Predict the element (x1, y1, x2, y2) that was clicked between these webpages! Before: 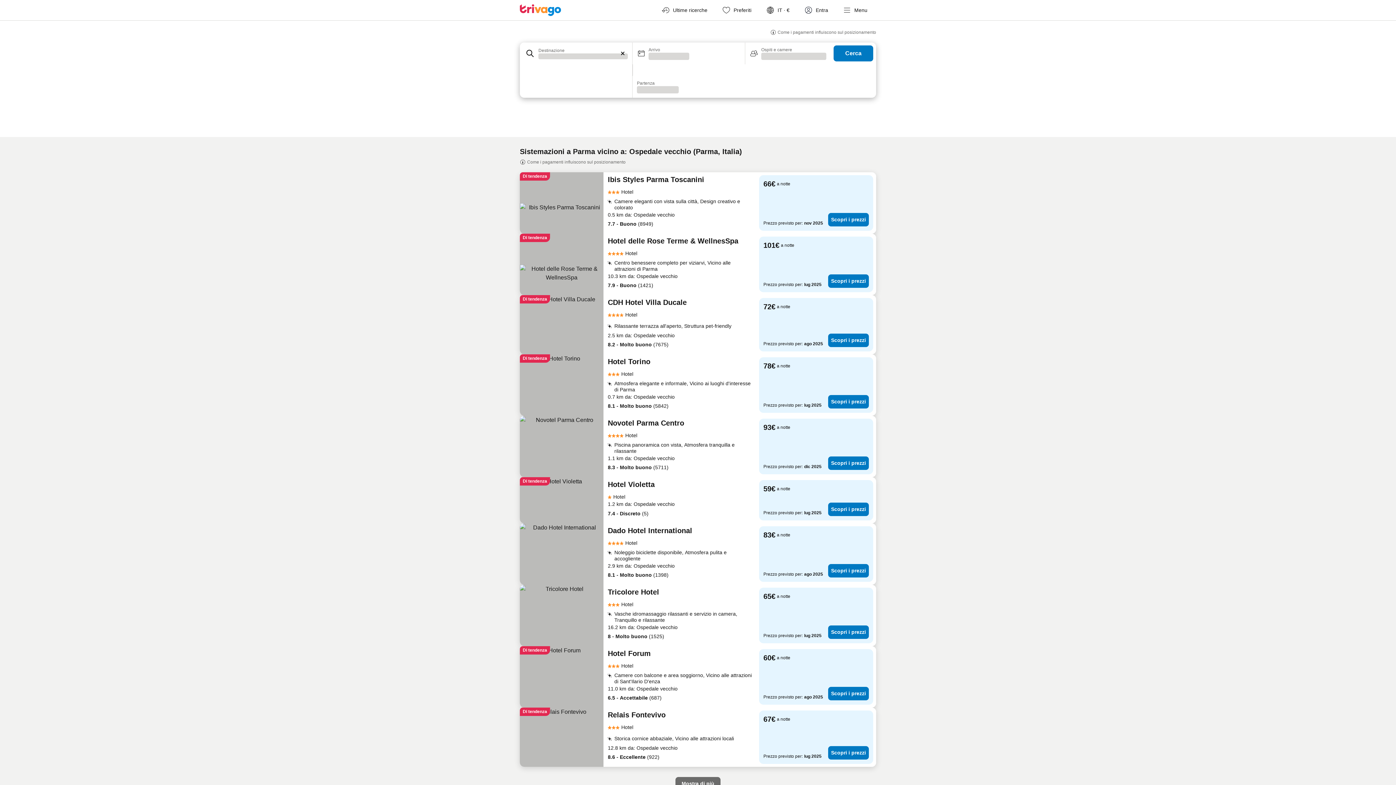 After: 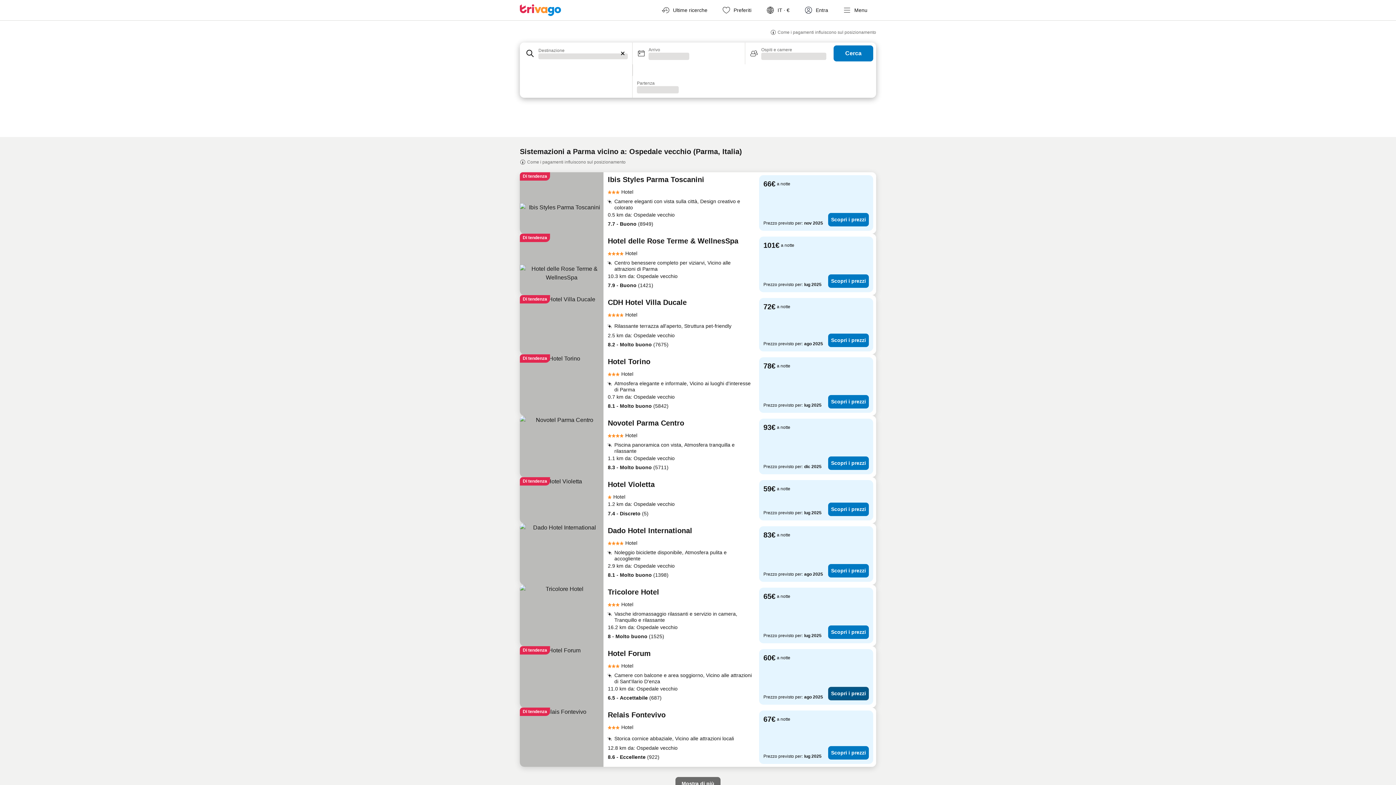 Action: label: Scopri i prezzi bbox: (828, 687, 869, 700)